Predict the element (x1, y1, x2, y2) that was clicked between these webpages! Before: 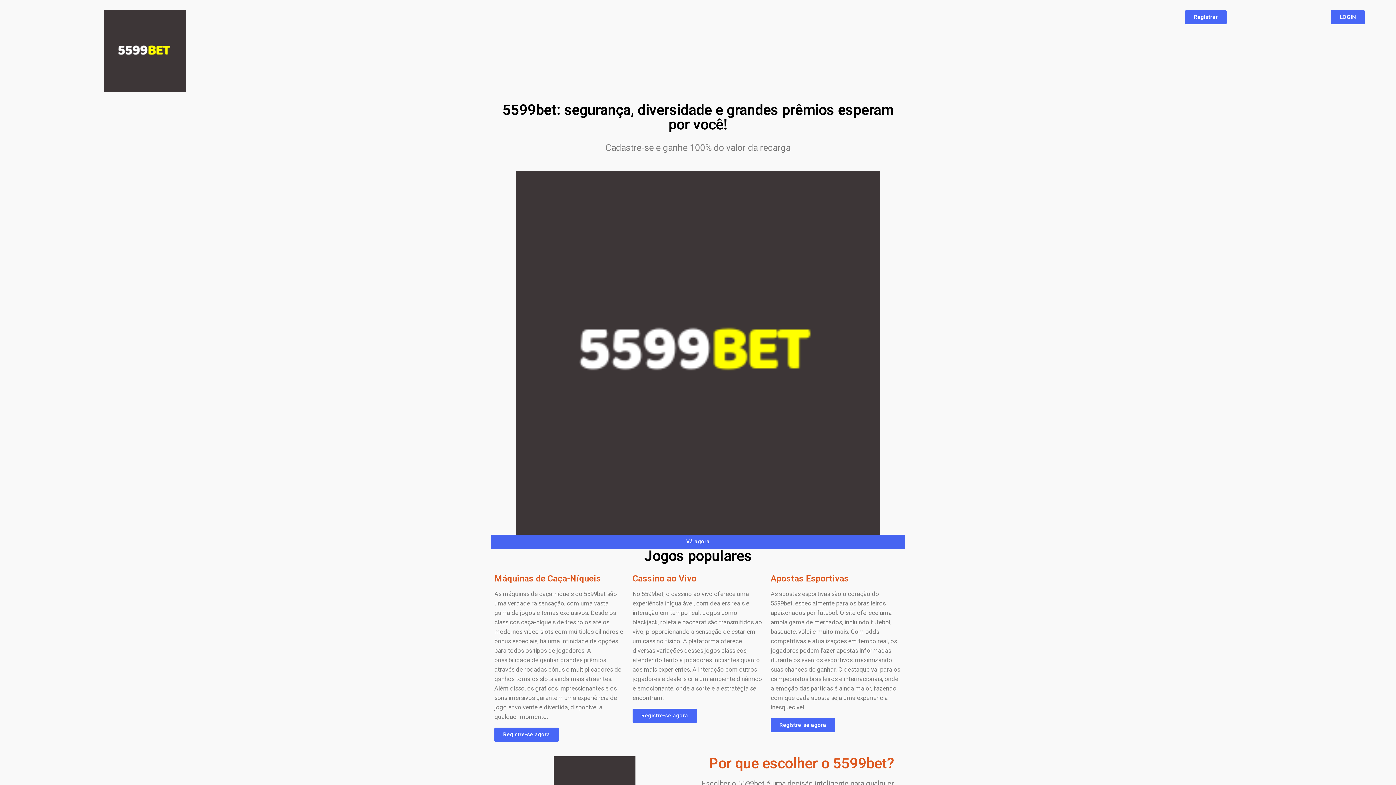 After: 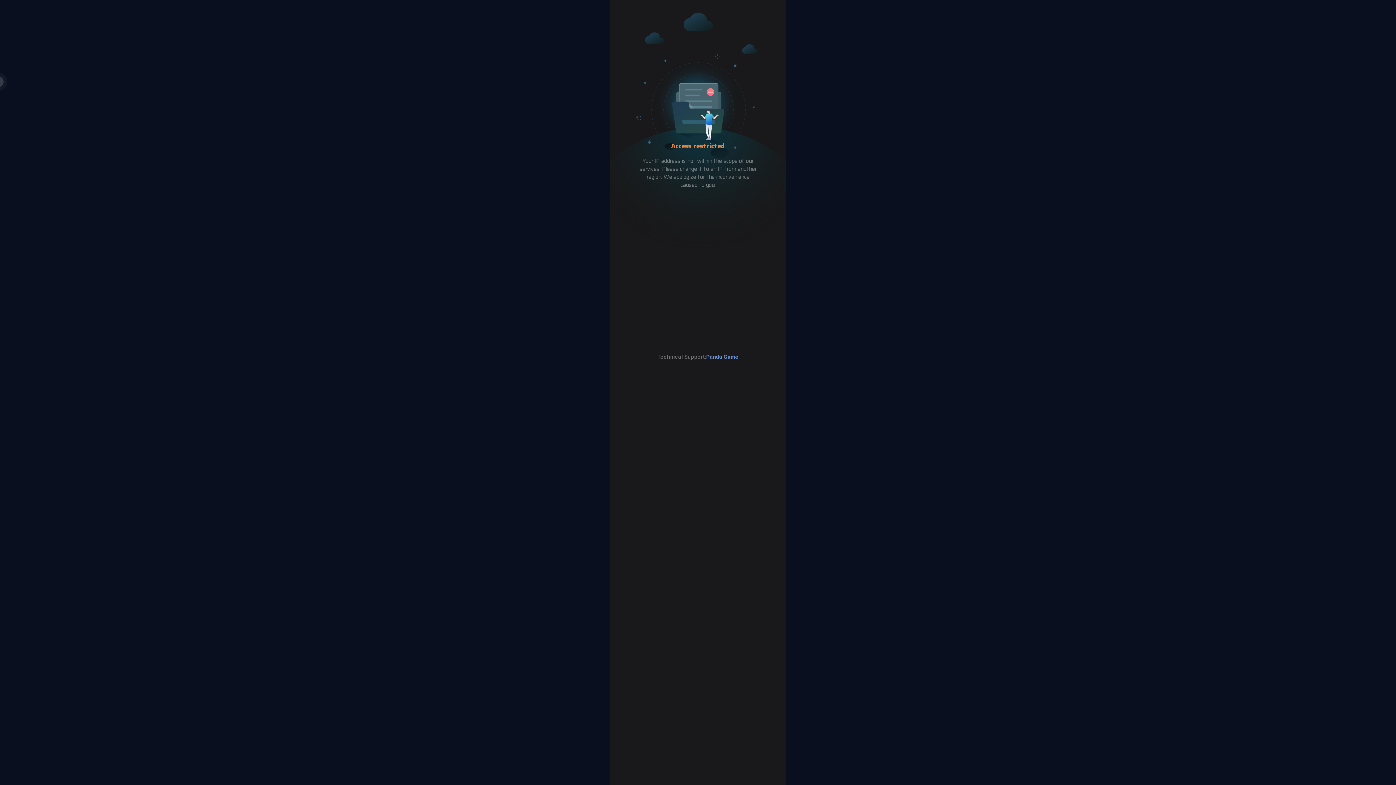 Action: bbox: (632, 708, 697, 723) label: Registre-se agora